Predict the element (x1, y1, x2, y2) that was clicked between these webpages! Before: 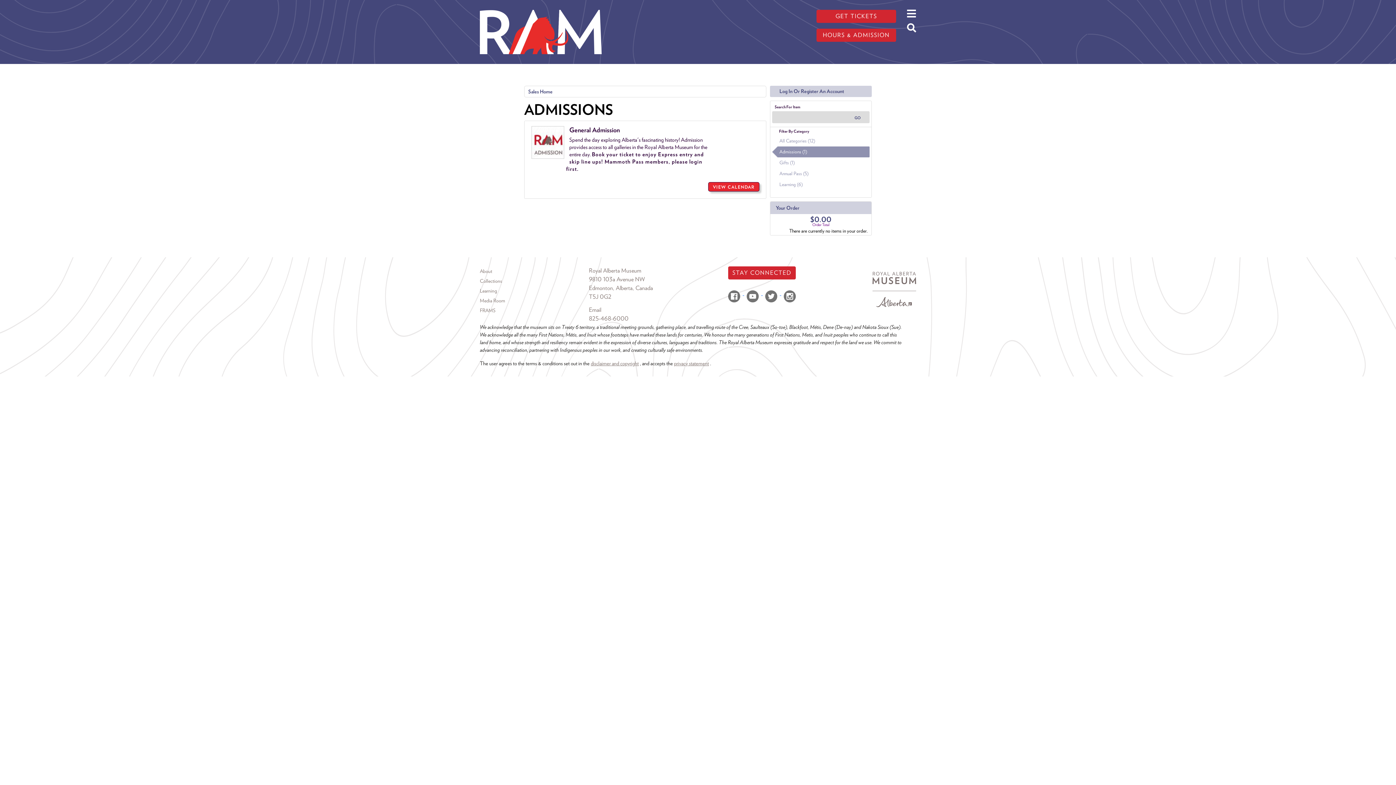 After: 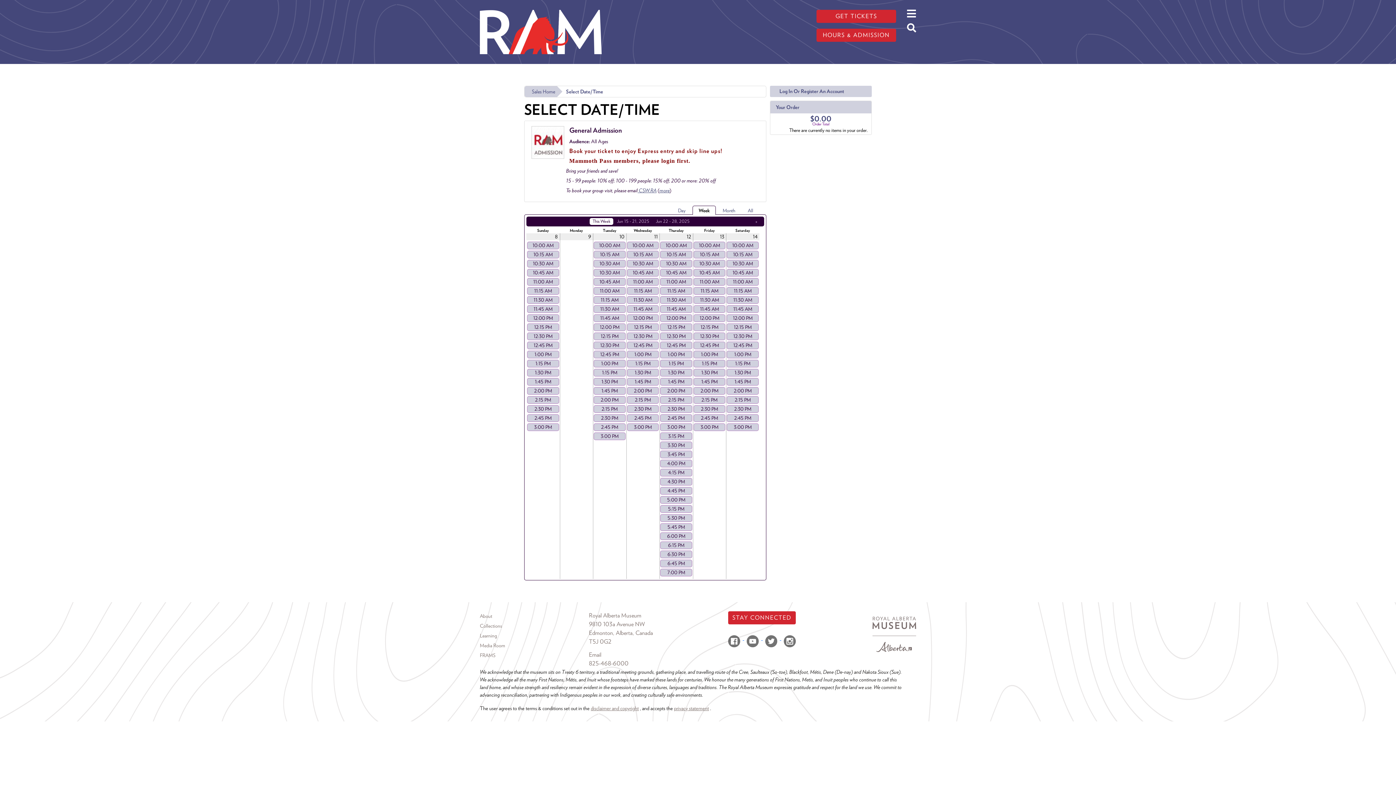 Action: bbox: (708, 182, 759, 191) label: VIEW CALENDAR